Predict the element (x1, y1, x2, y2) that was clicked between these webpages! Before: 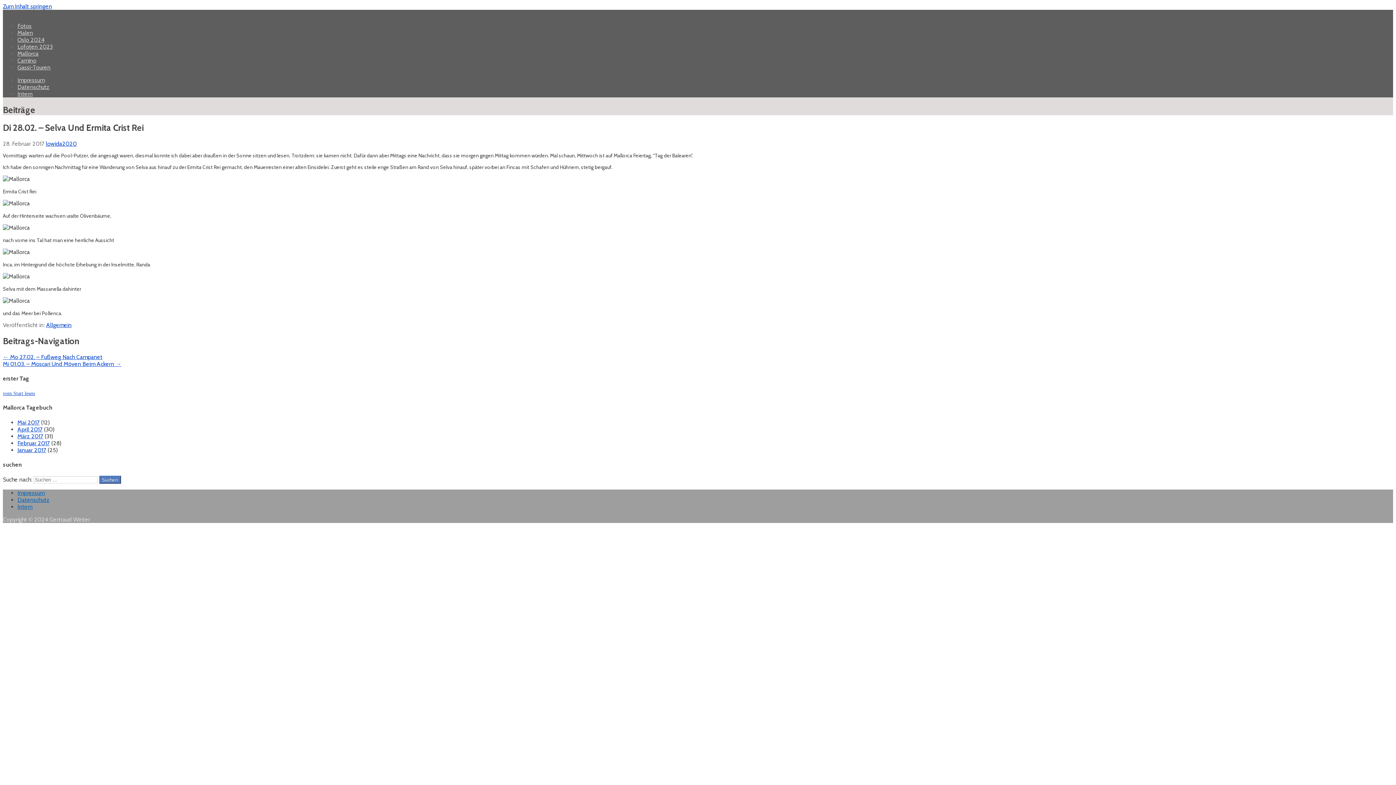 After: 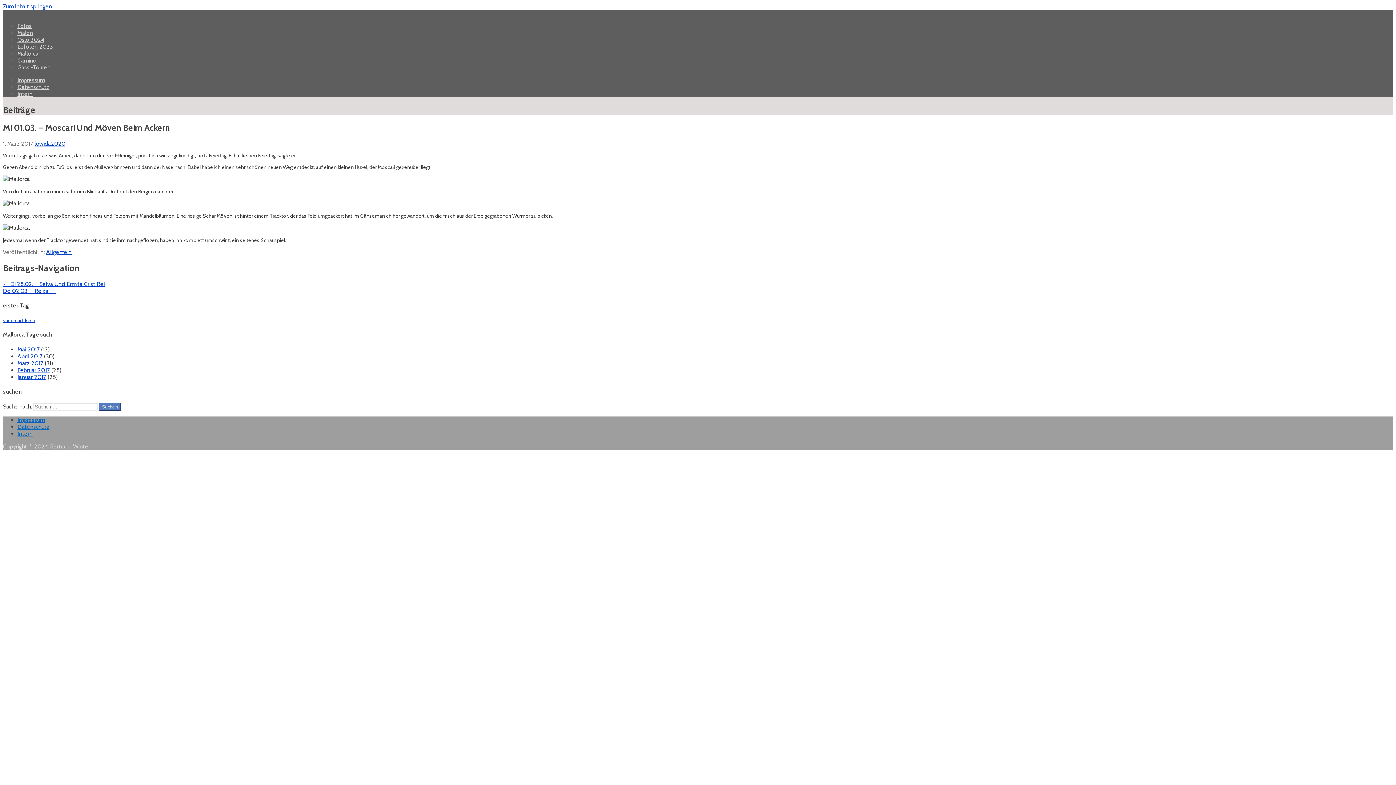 Action: label: Mi 01.03. – Moscari Und Möven Beim Ackern → bbox: (2, 360, 121, 367)